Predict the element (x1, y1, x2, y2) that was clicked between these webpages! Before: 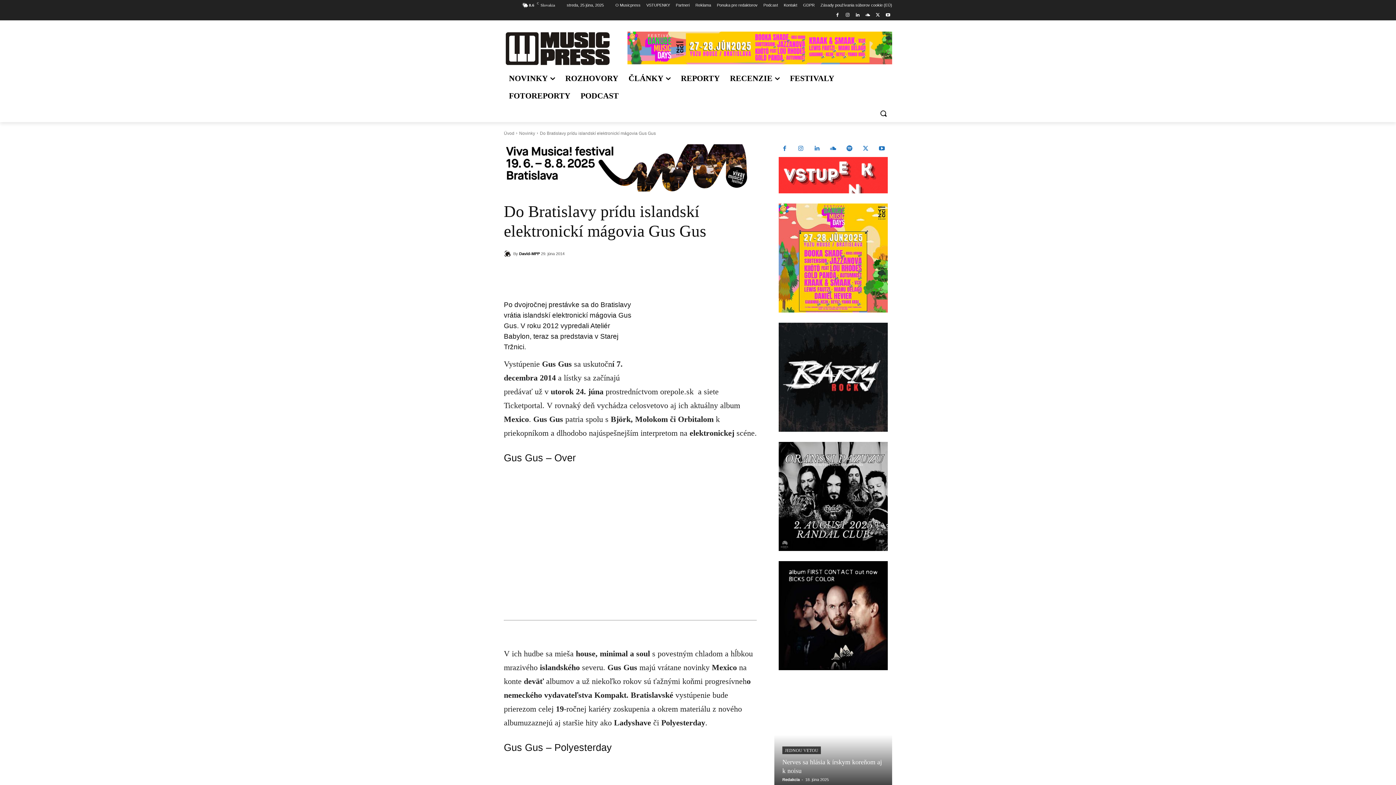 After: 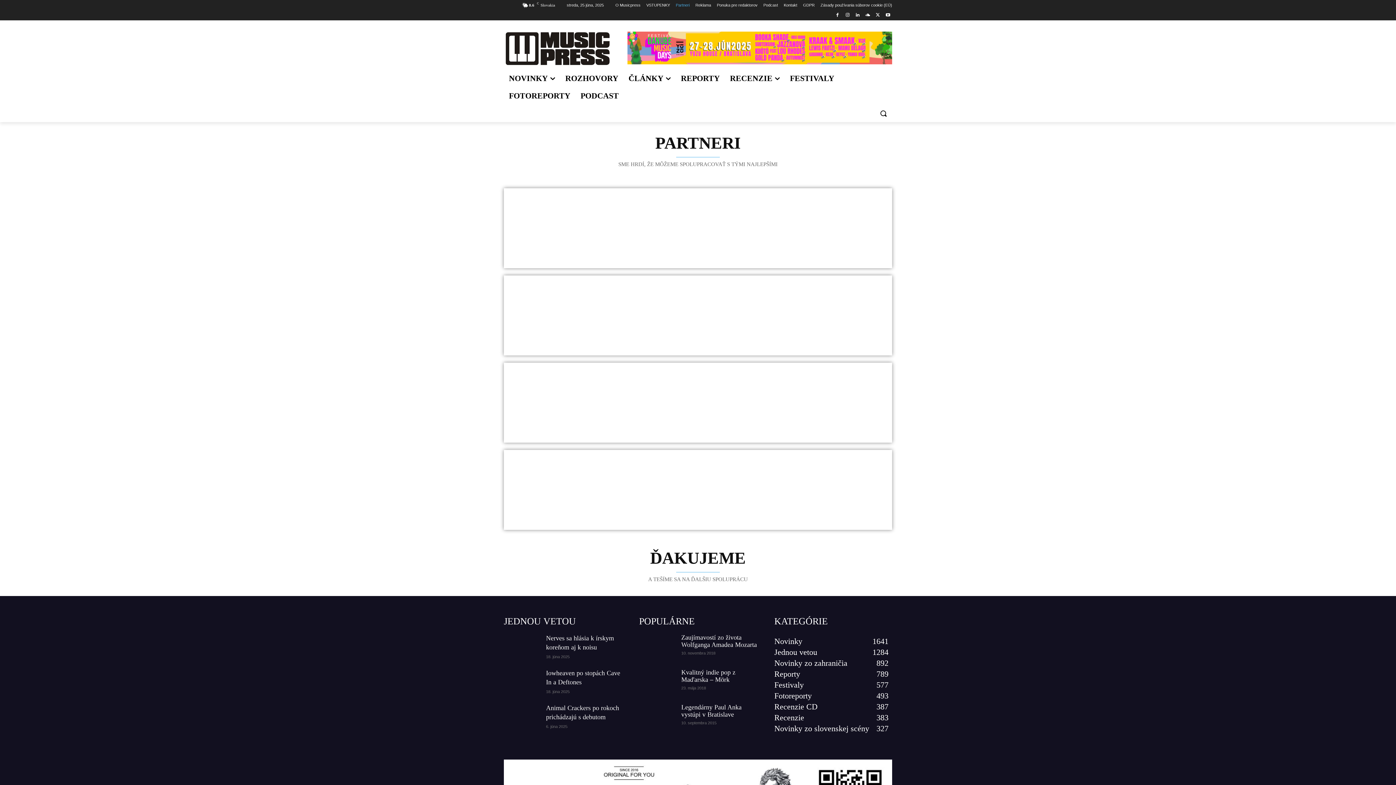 Action: label: Partneri bbox: (676, 0, 689, 10)